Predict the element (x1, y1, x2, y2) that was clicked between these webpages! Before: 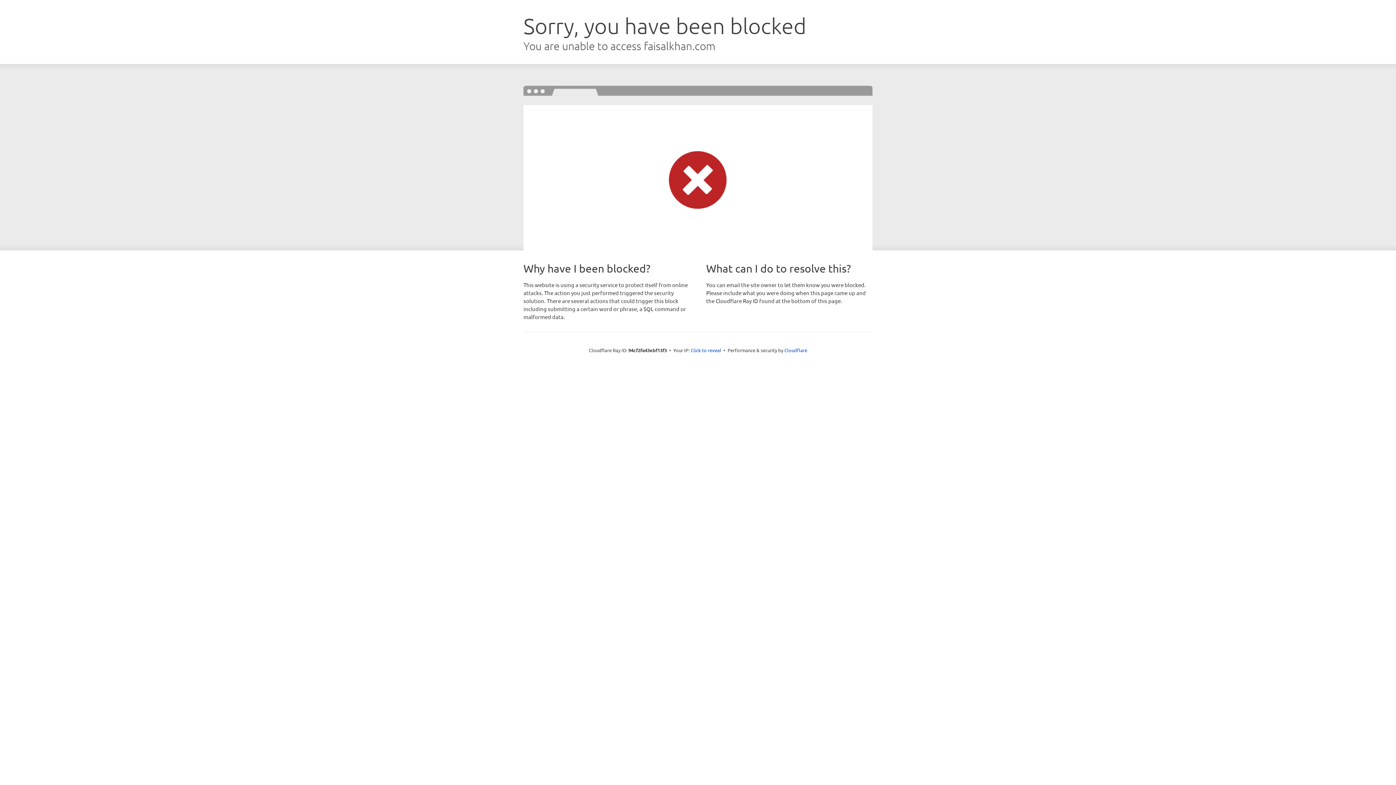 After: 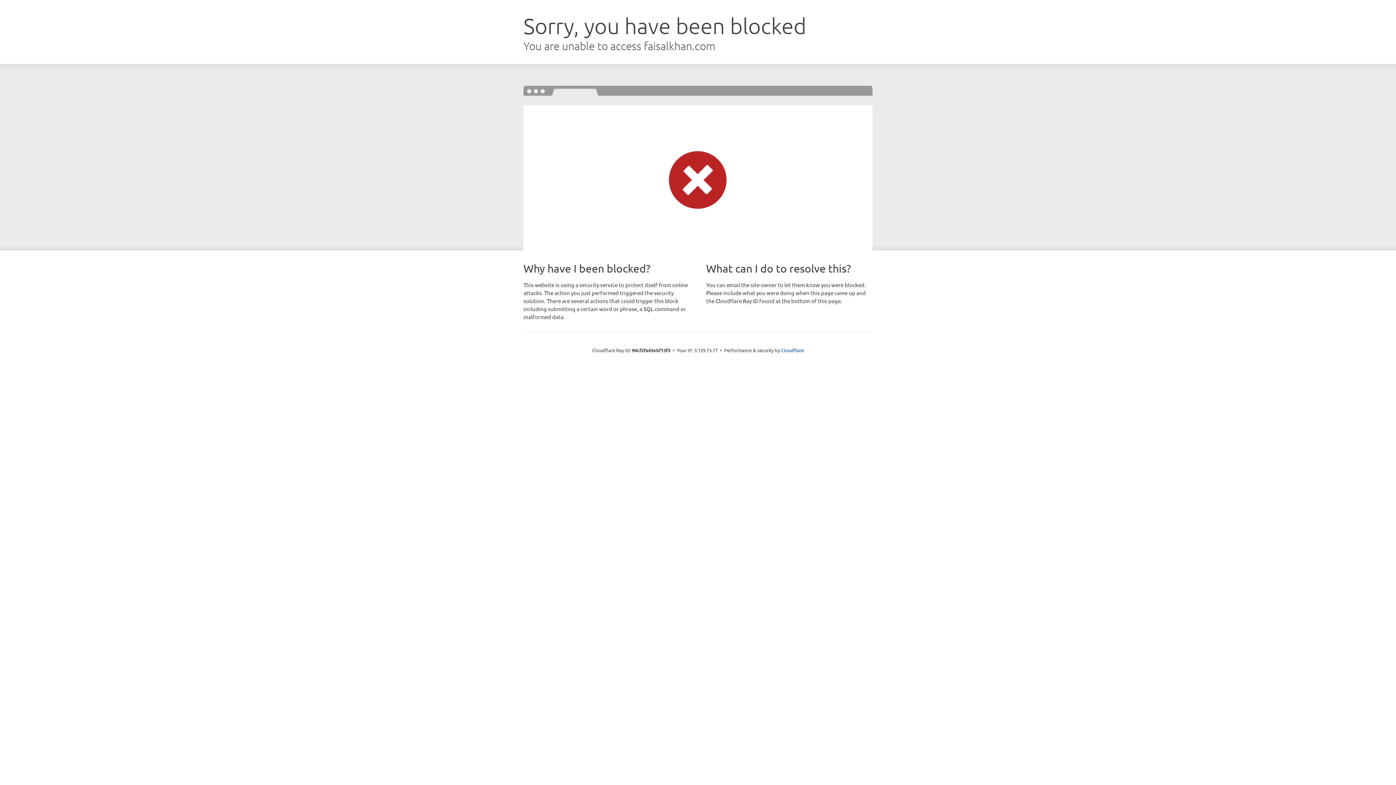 Action: label: Click to reveal bbox: (690, 346, 721, 353)